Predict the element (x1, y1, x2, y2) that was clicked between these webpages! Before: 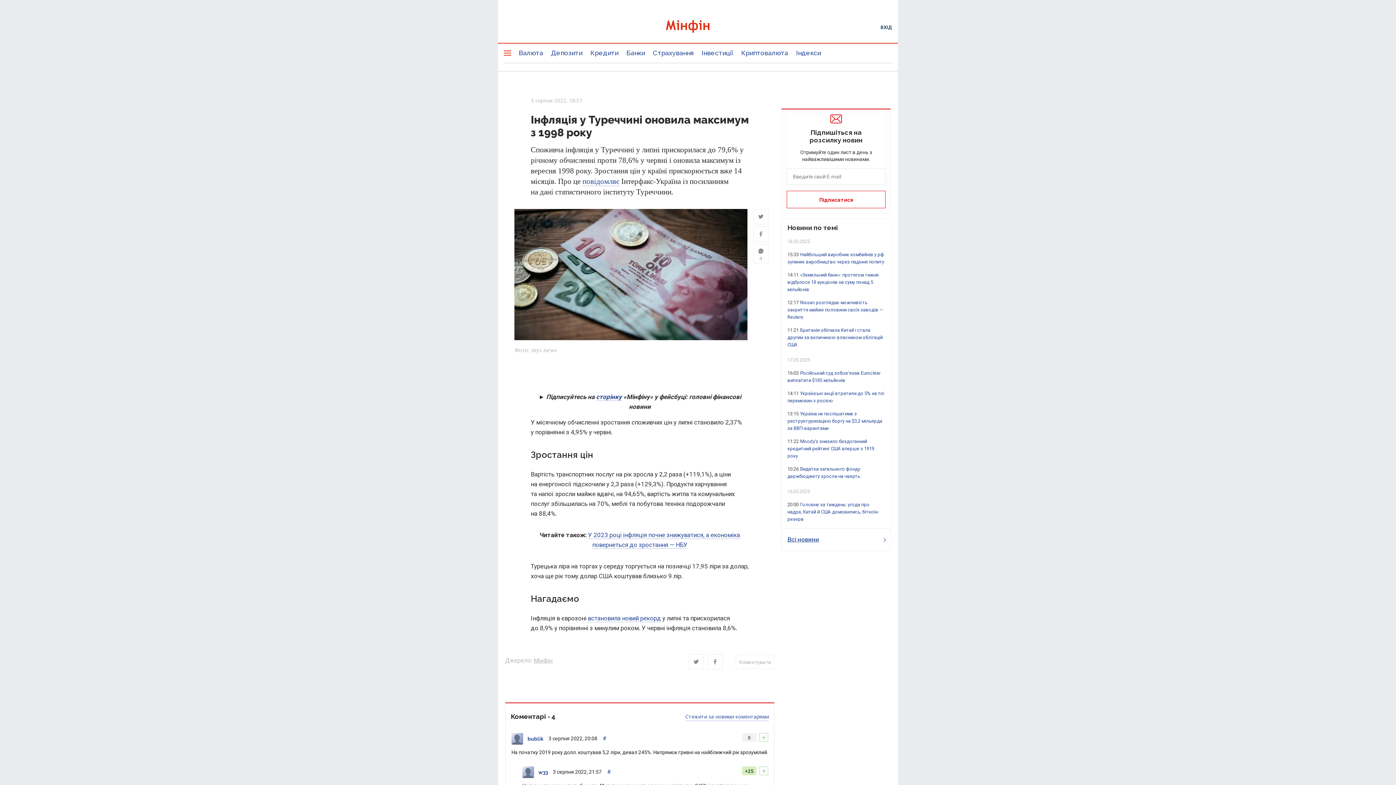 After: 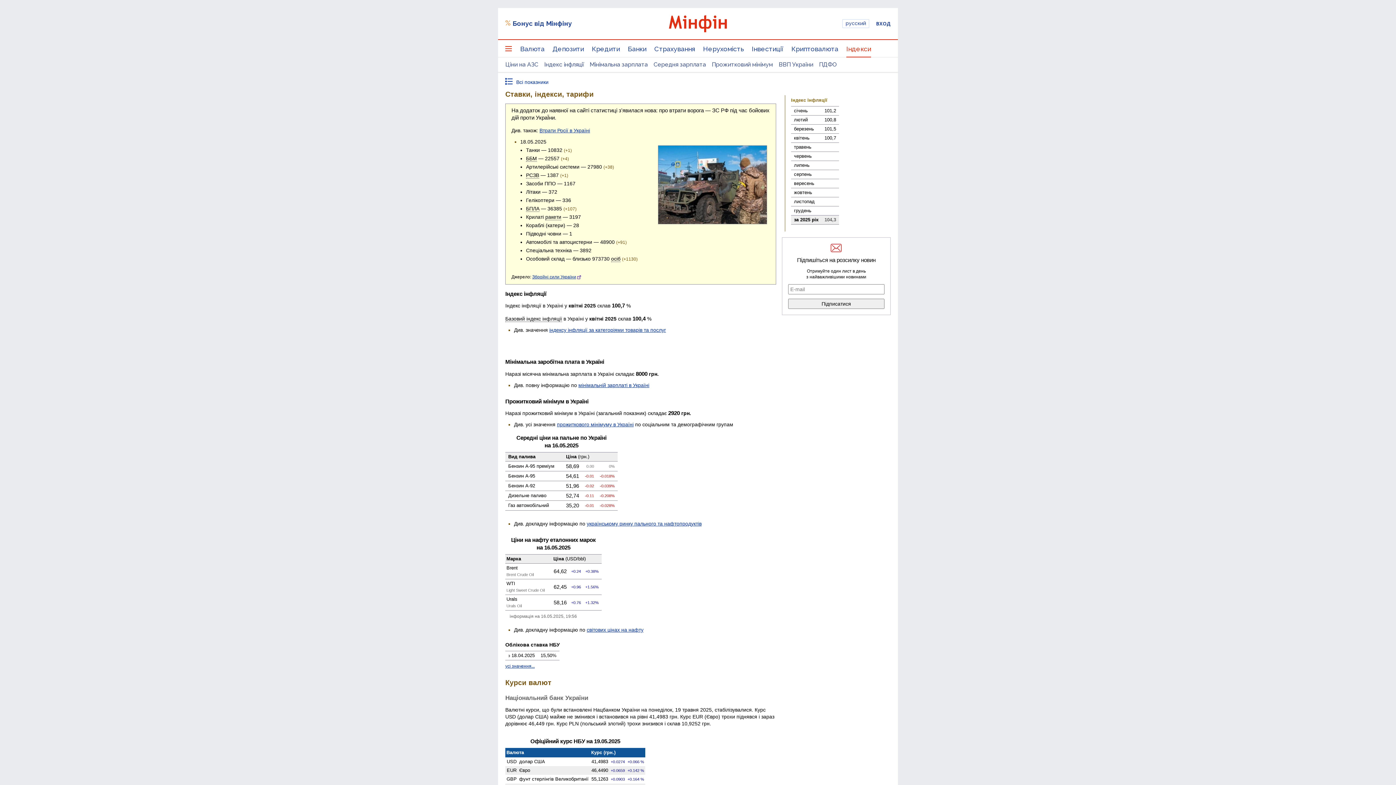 Action: bbox: (792, 42, 825, 62) label: Індекси